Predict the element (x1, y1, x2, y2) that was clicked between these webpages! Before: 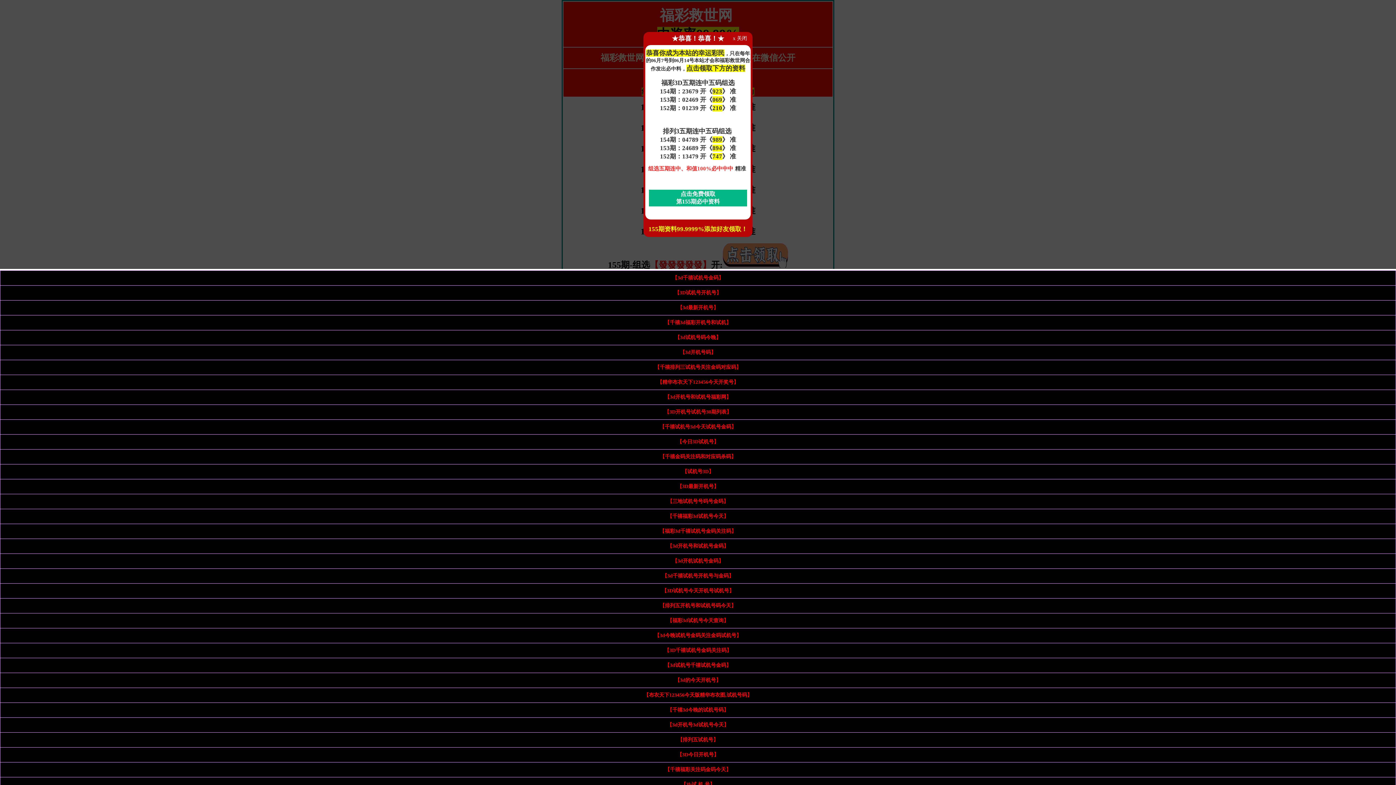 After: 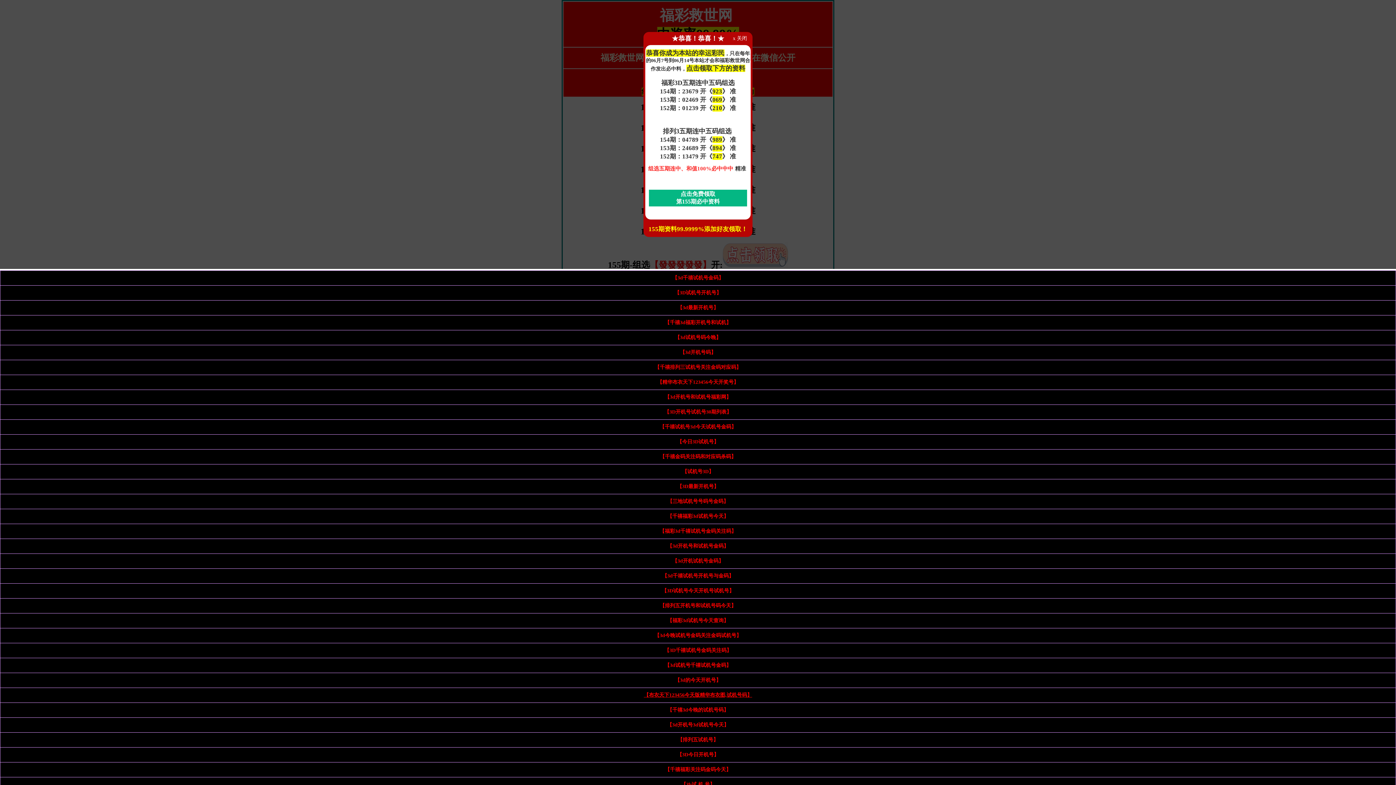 Action: bbox: (644, 692, 752, 698) label: 【布衣天下123456今天版精华布衣图,试机号码】